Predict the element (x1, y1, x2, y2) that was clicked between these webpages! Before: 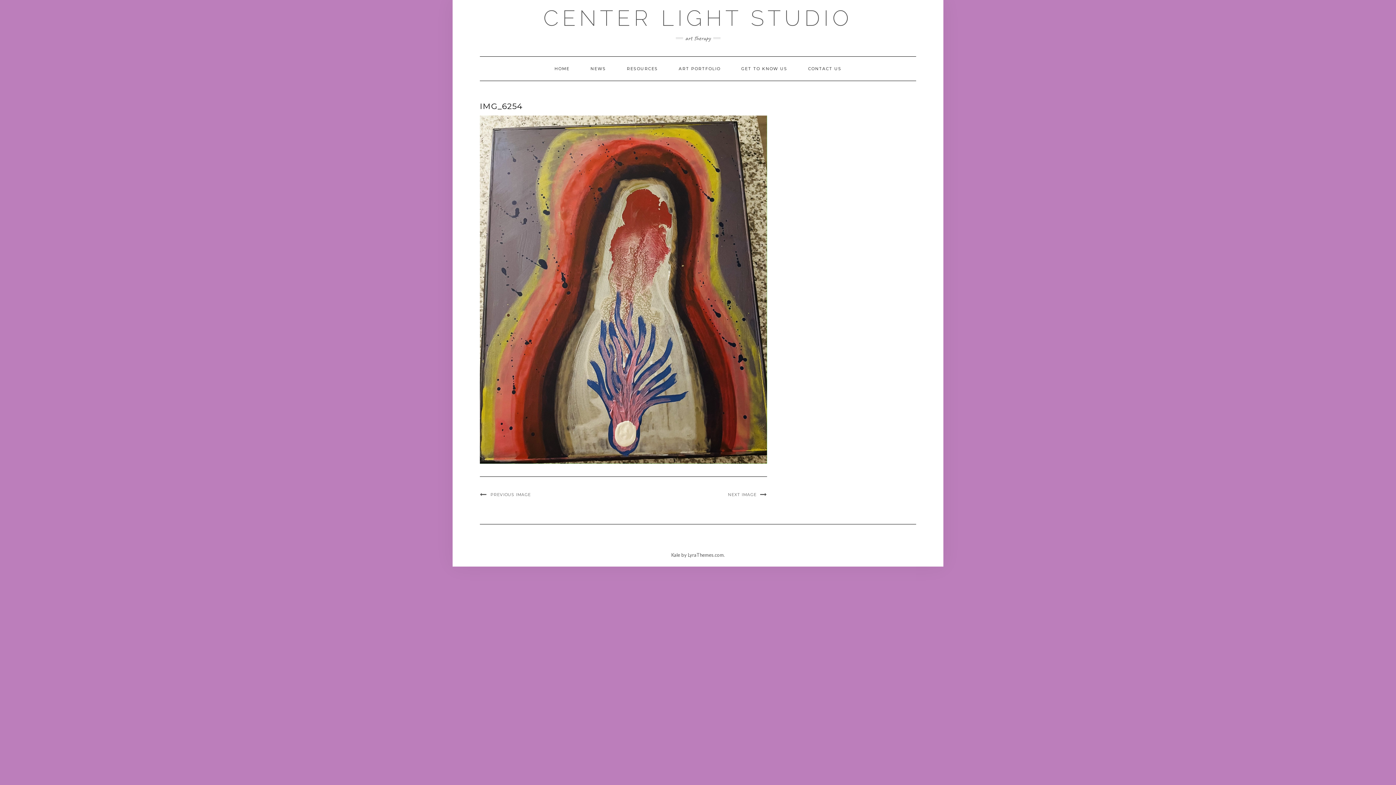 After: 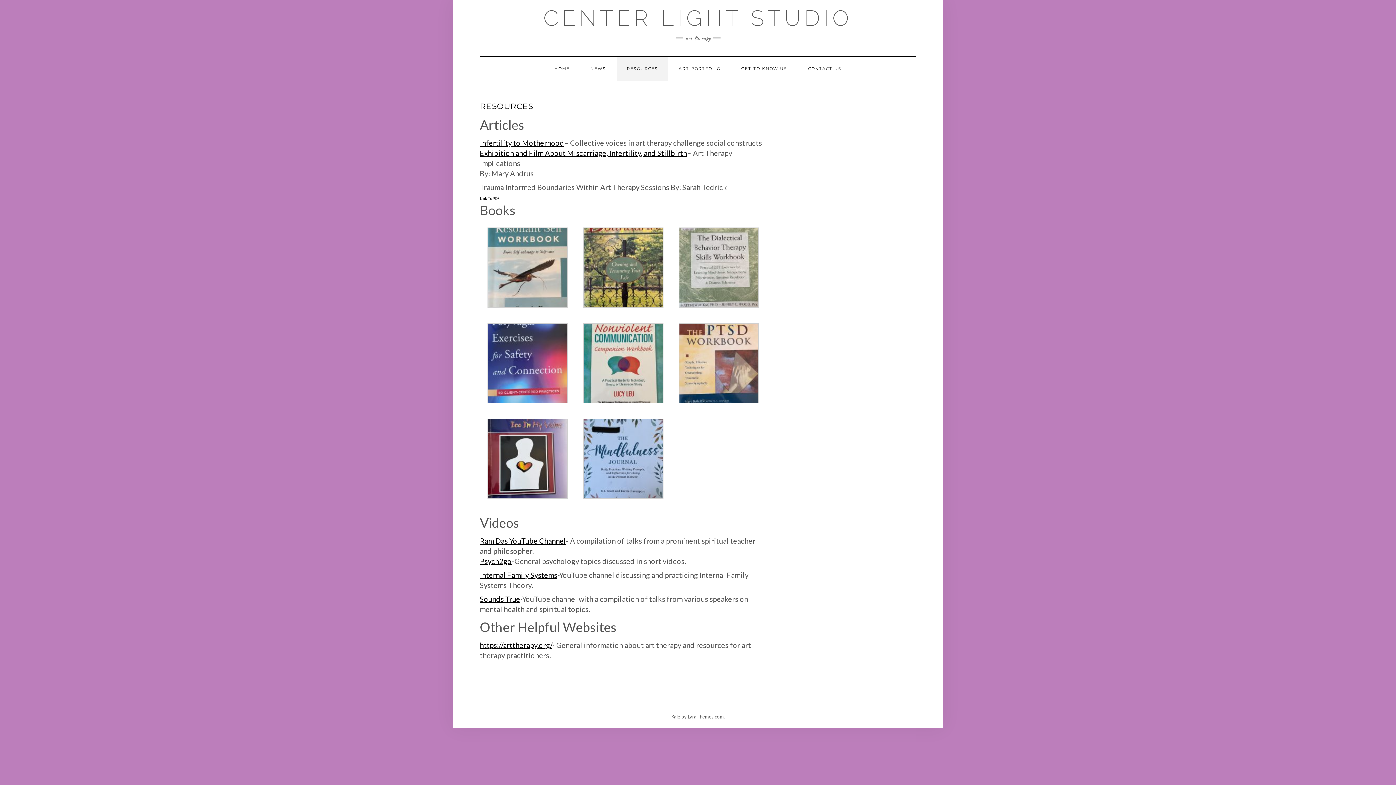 Action: label: RESOURCES bbox: (617, 56, 668, 80)